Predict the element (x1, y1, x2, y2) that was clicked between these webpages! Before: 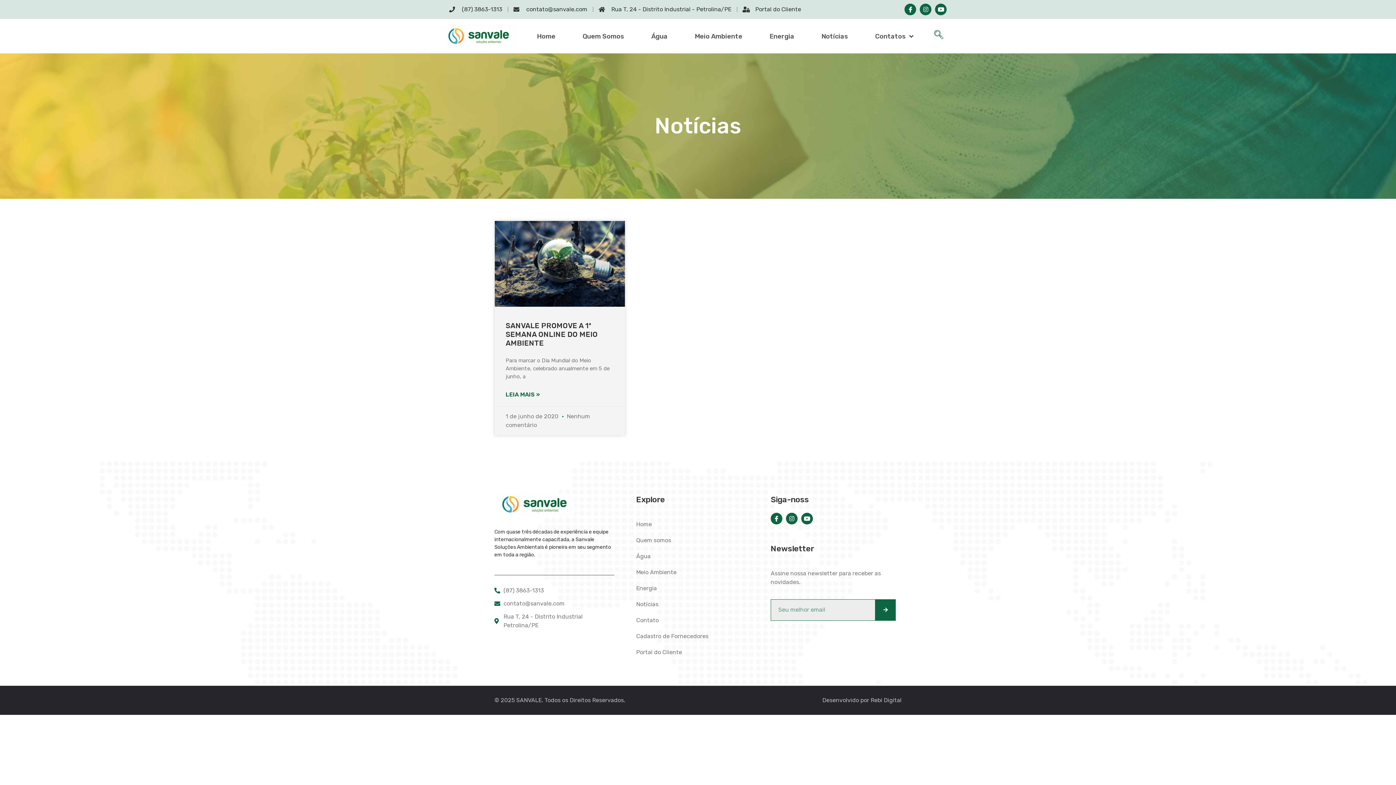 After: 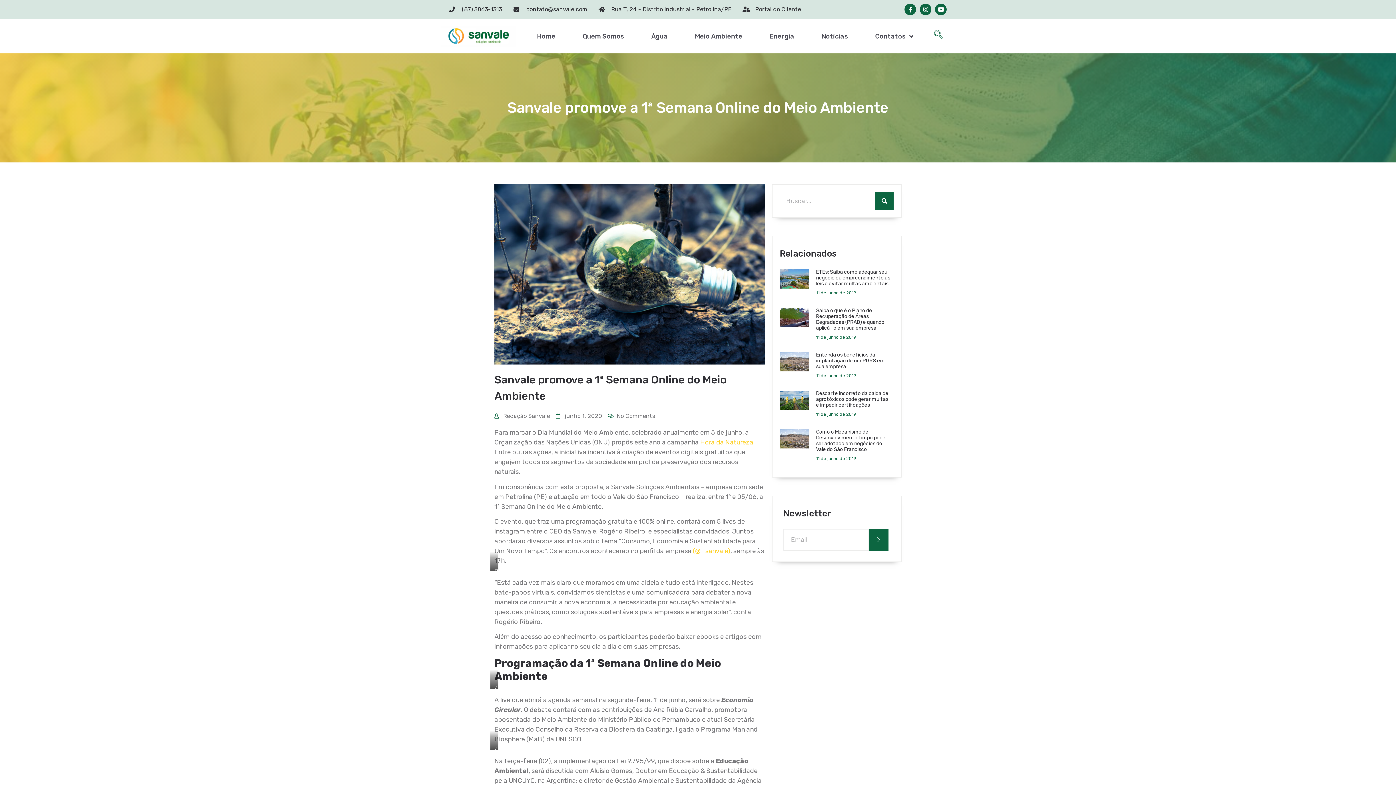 Action: label: Read more about Sanvale promove a 1ª Semana Online do Meio Ambiente bbox: (505, 390, 540, 399)